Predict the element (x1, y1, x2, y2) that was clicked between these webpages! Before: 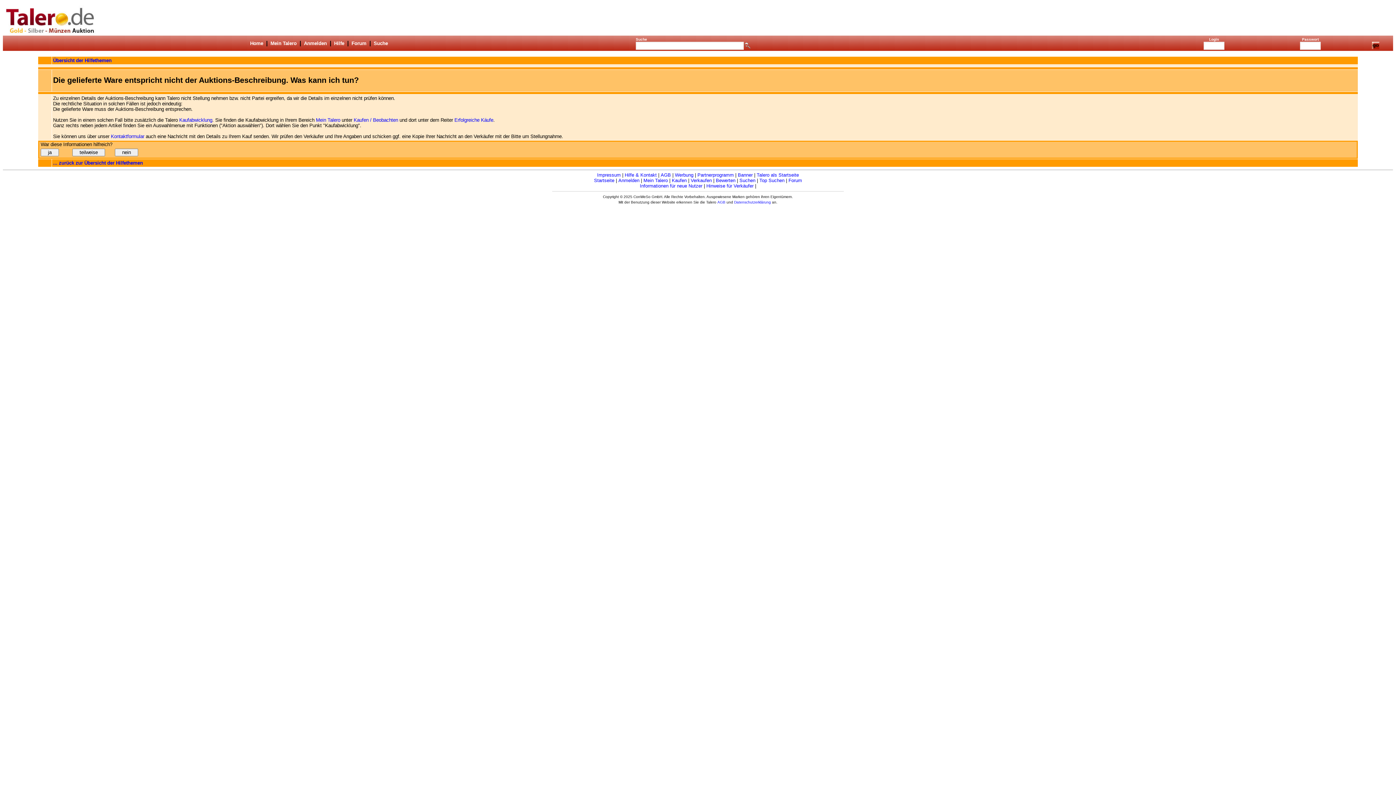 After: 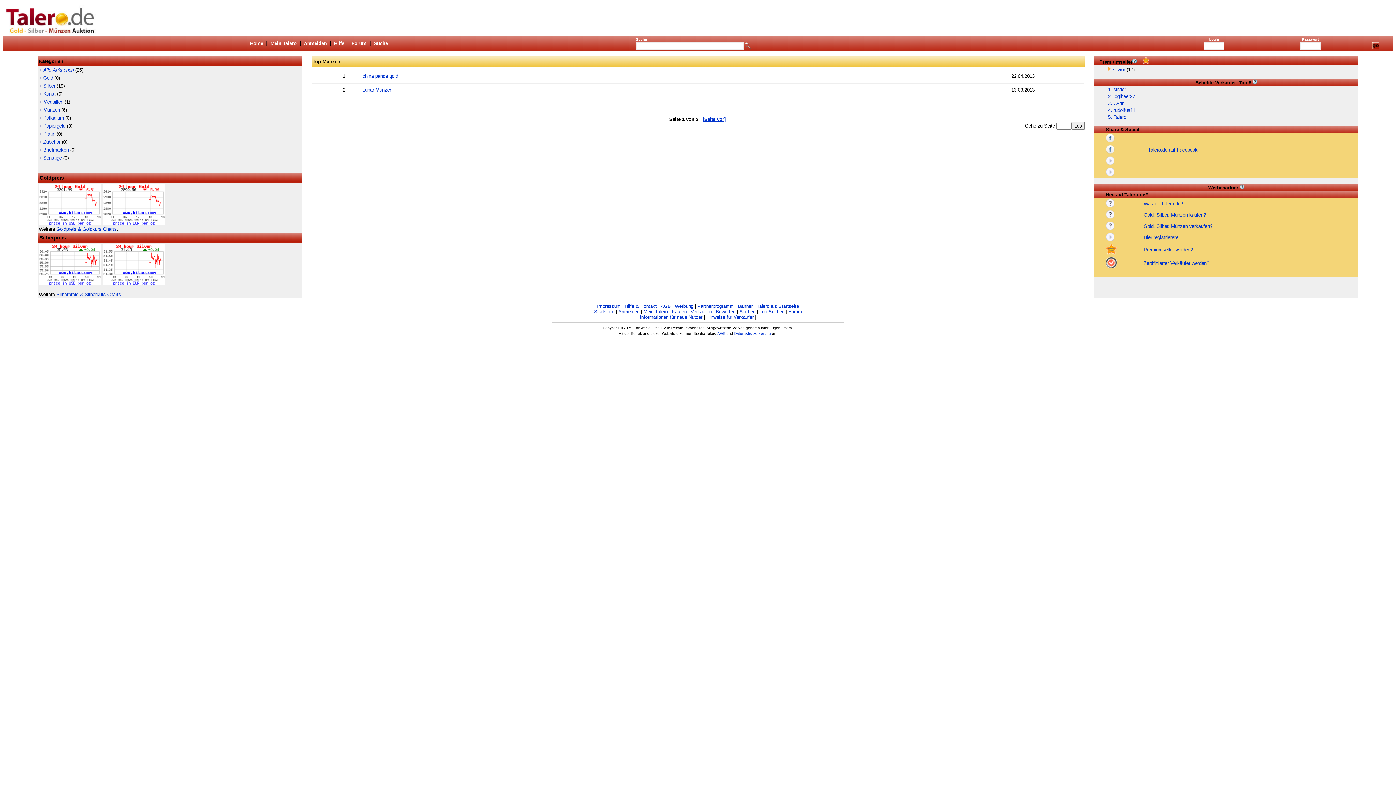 Action: bbox: (759, 177, 784, 183) label: Top Suchen